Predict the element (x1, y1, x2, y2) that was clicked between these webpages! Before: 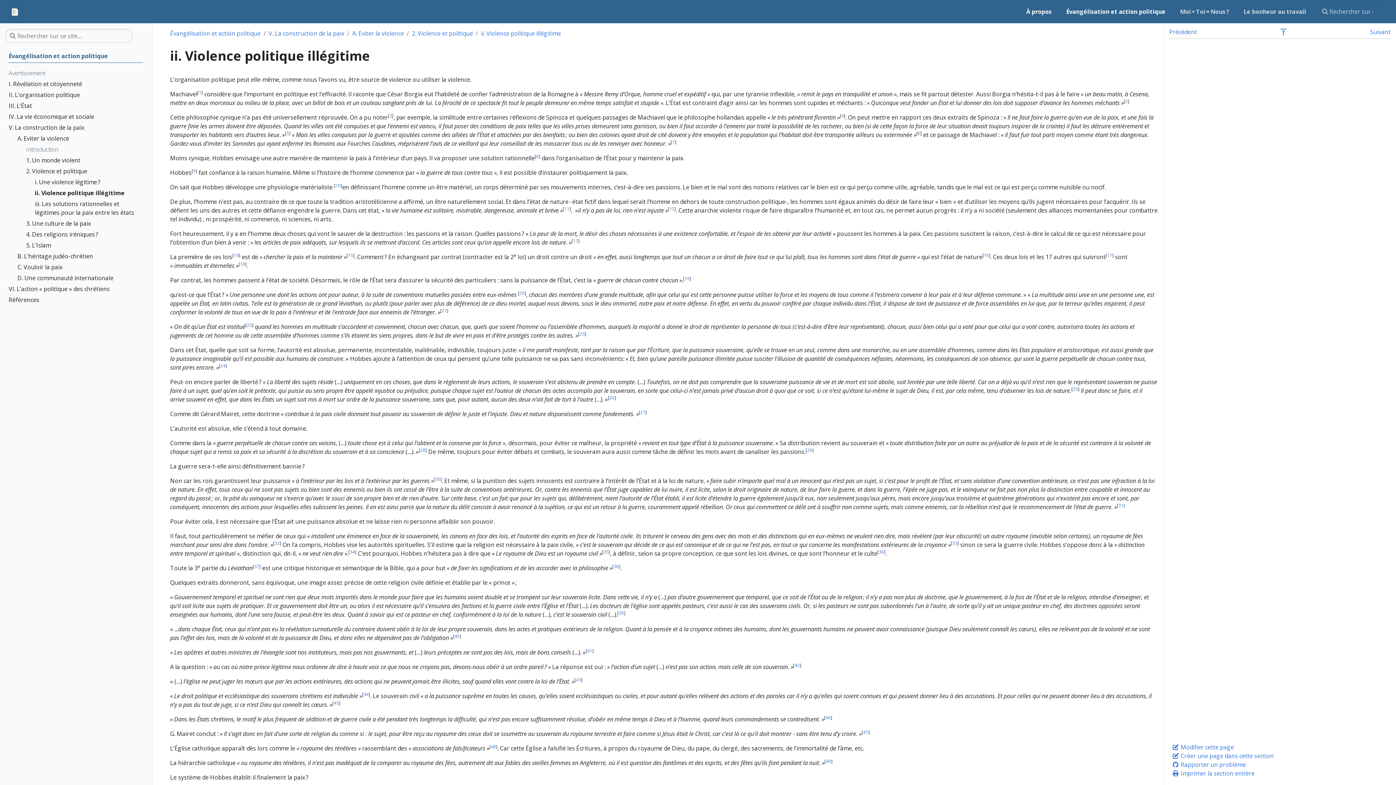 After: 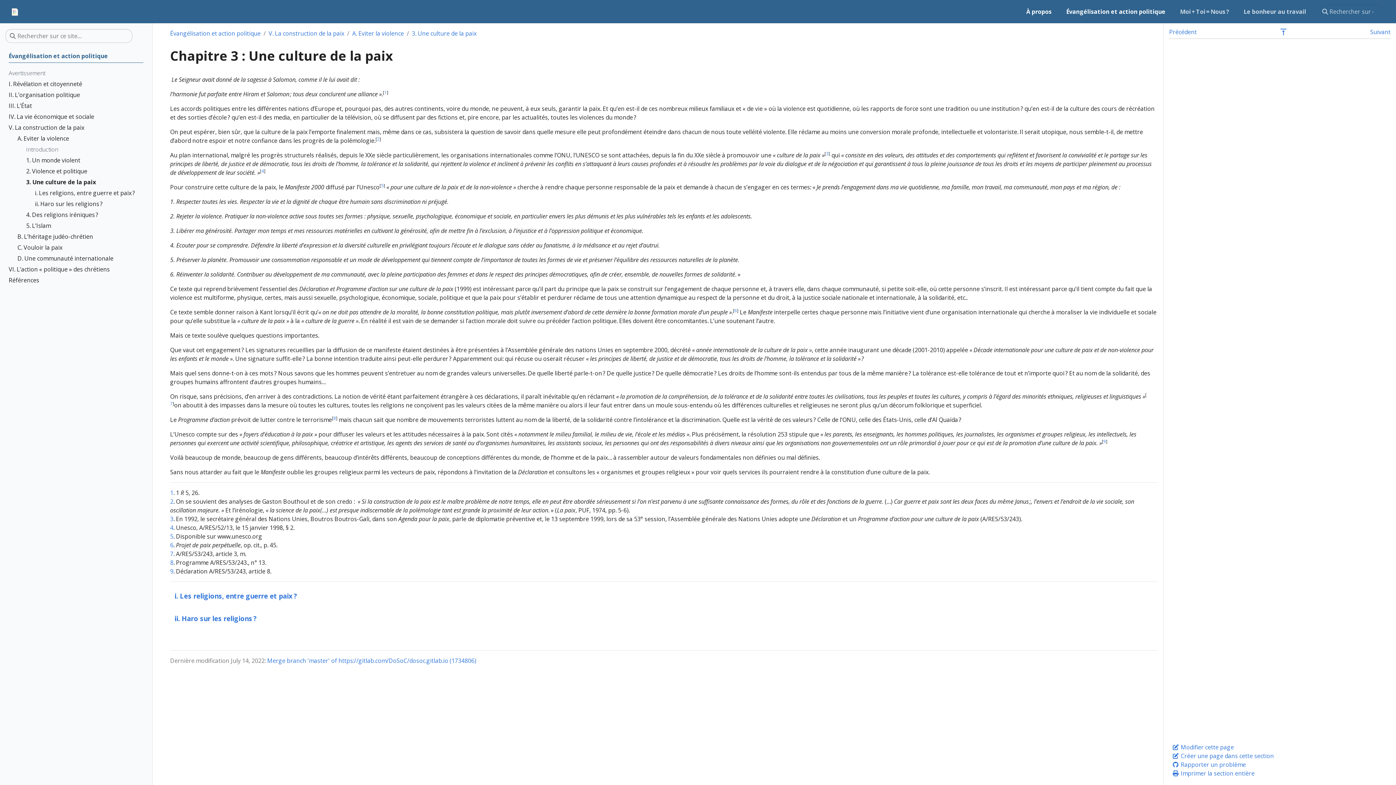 Action: label: ⁢3. Une culture de la paix bbox: (26, 219, 143, 230)